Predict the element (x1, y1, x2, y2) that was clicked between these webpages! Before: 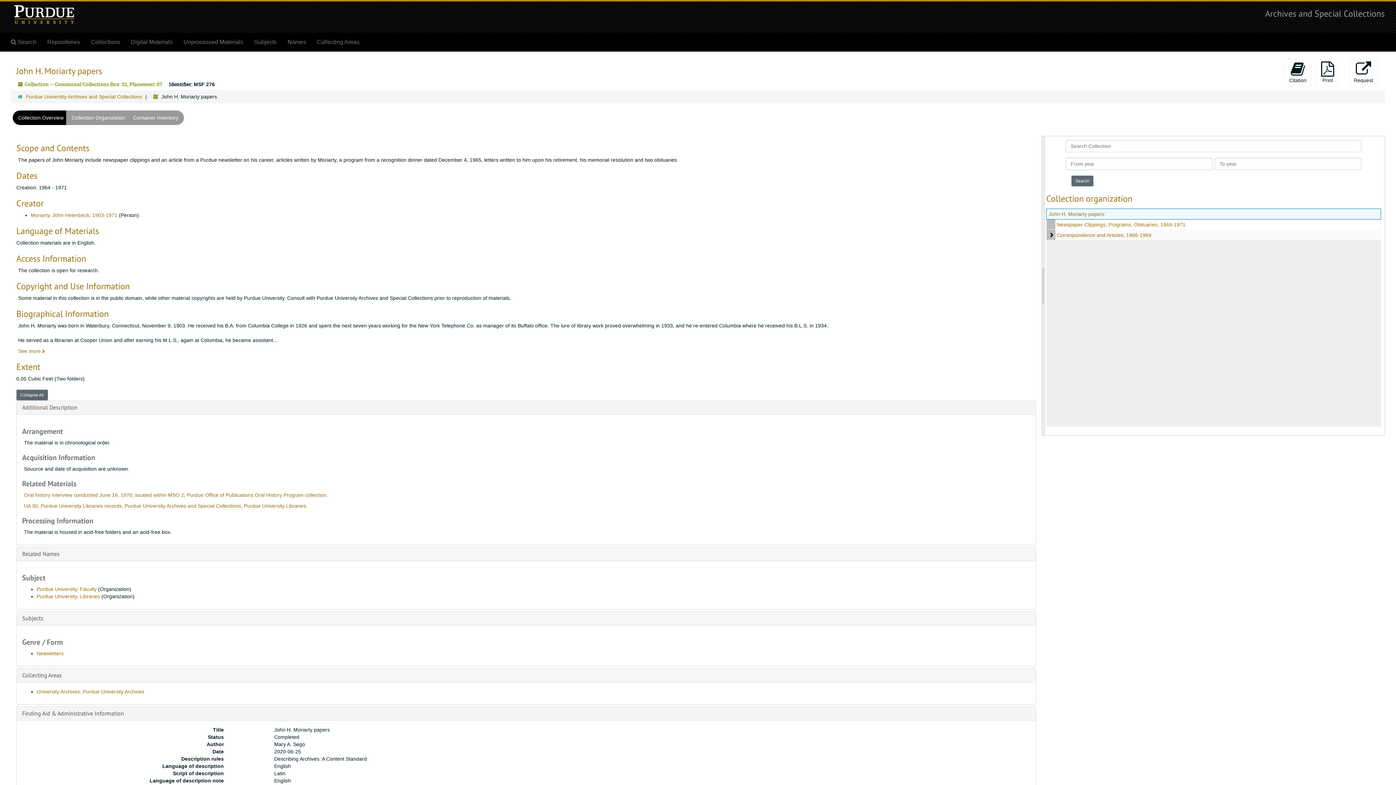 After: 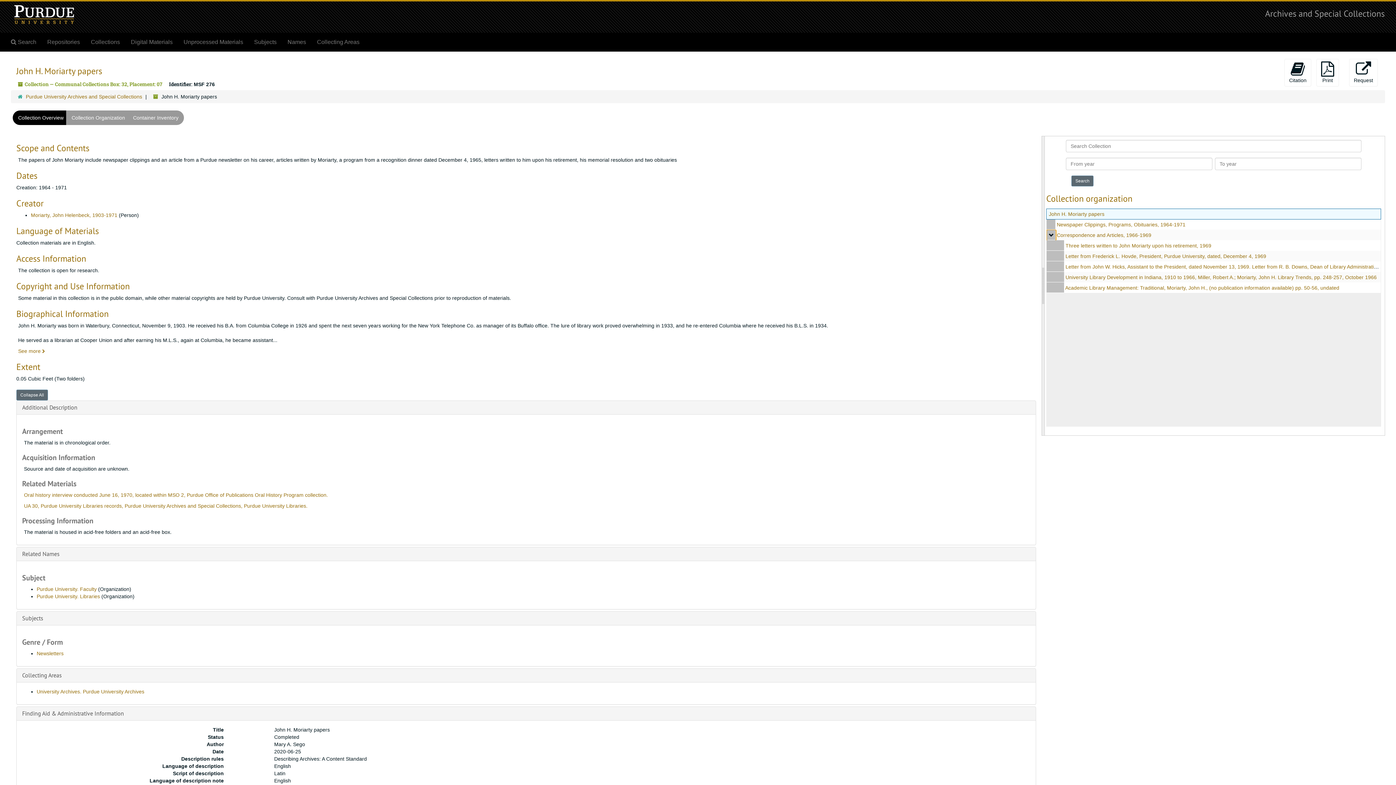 Action: label: Correspondence and Articles bbox: (1046, 229, 1056, 240)